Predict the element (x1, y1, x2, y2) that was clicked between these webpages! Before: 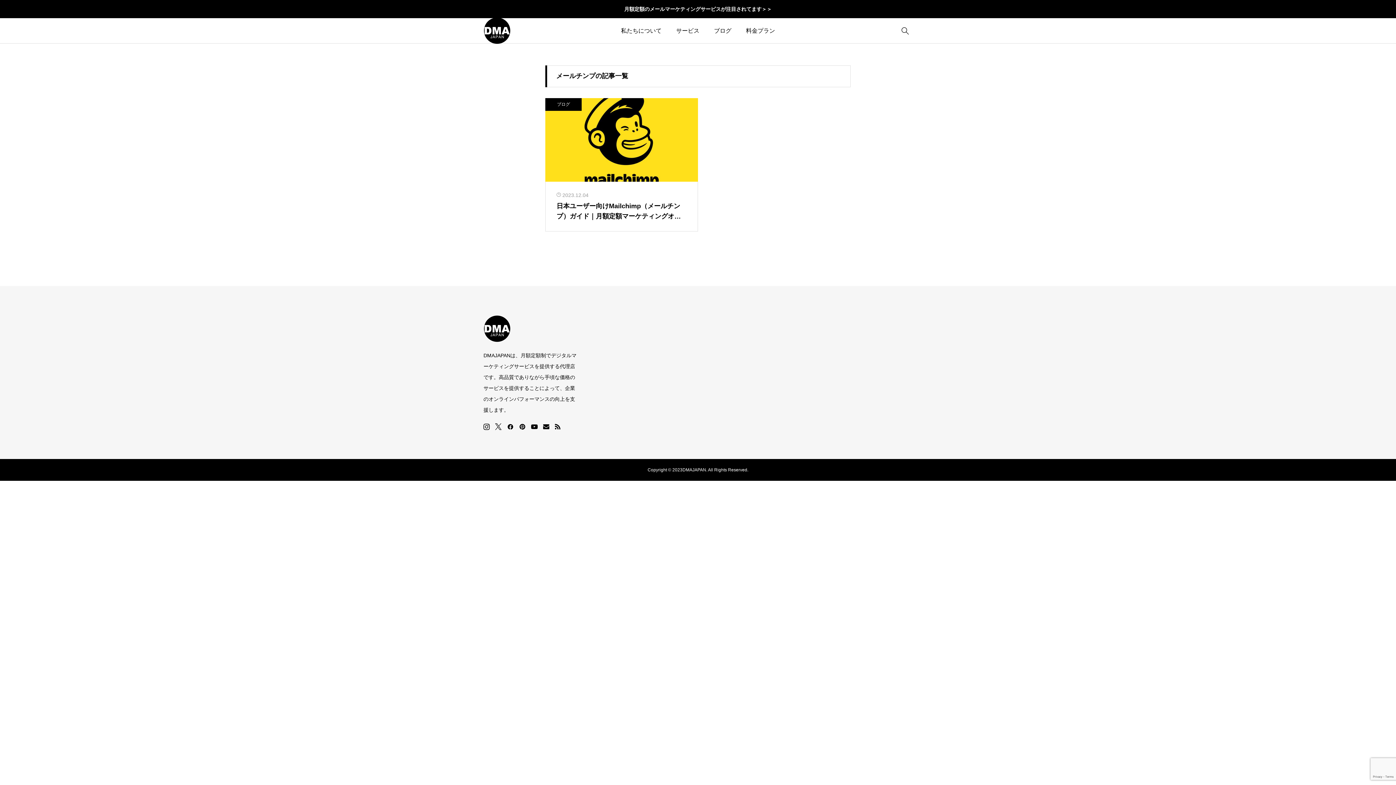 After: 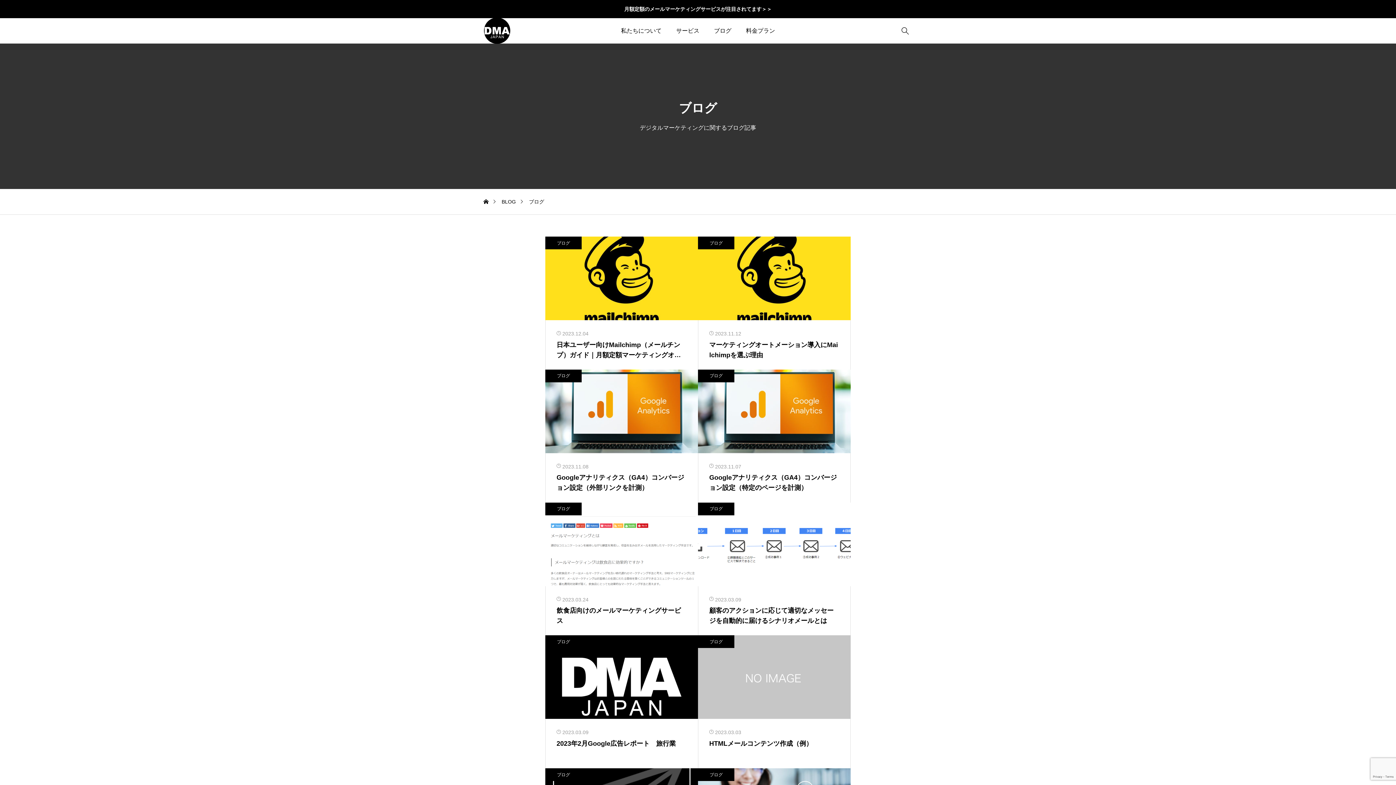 Action: label: ブログ bbox: (706, 18, 738, 43)